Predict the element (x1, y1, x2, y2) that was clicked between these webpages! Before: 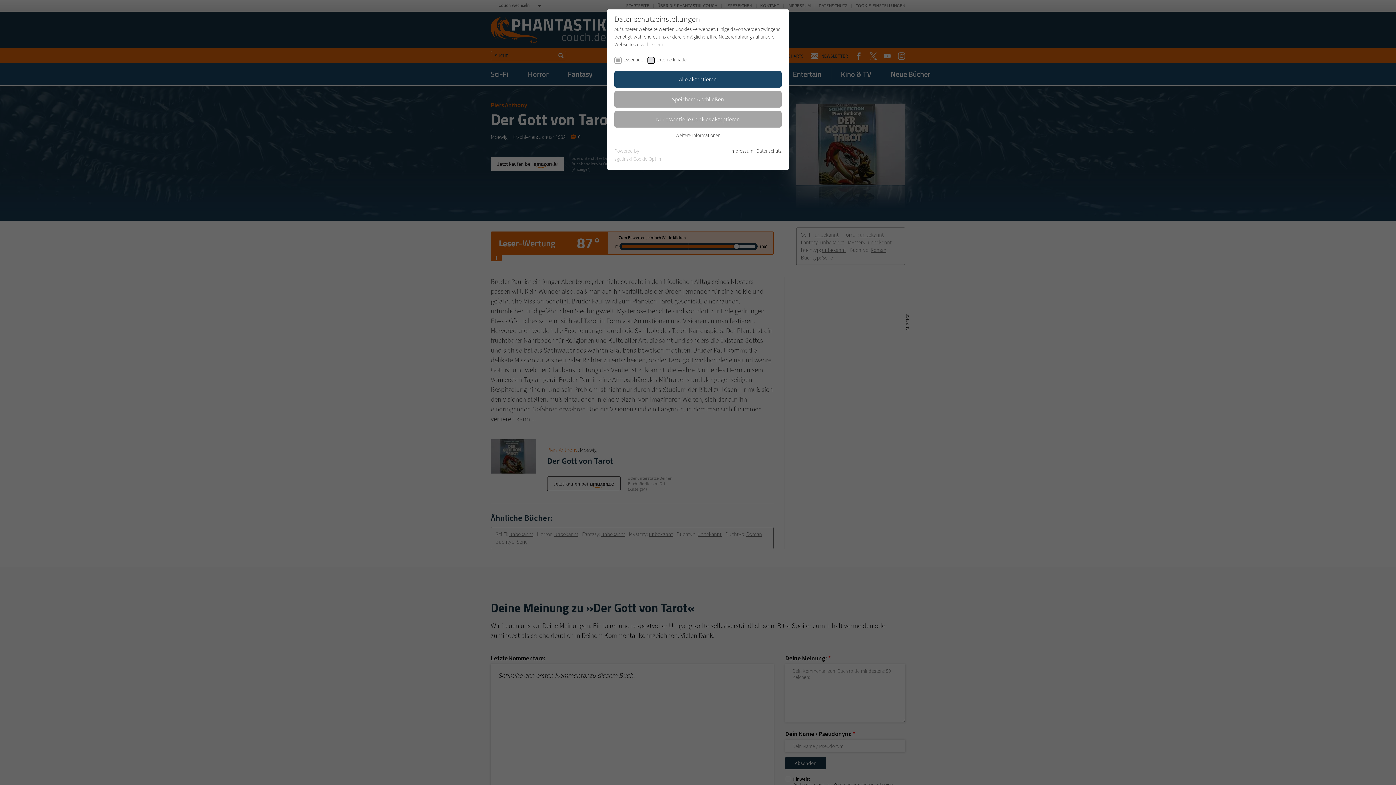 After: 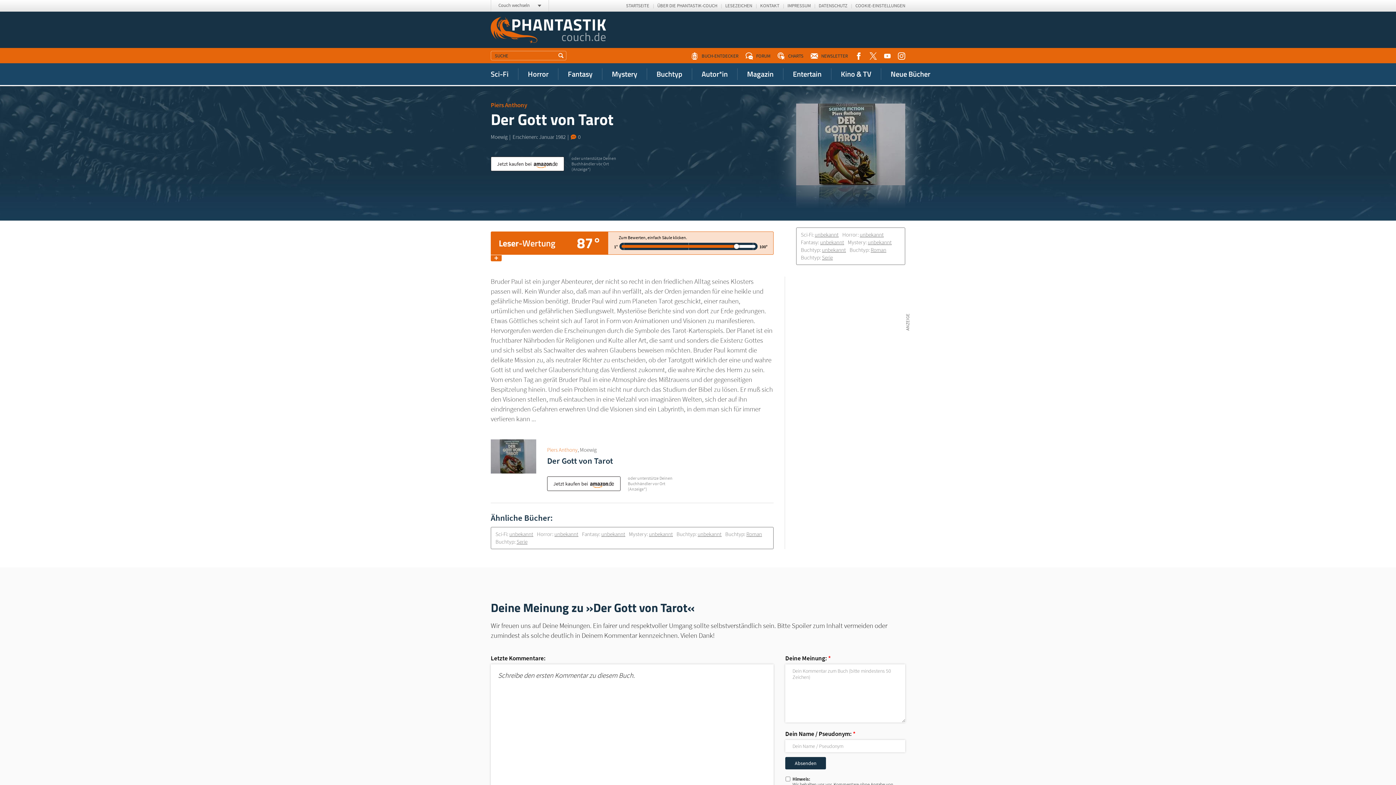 Action: label: Speichern & schließen bbox: (614, 91, 781, 107)